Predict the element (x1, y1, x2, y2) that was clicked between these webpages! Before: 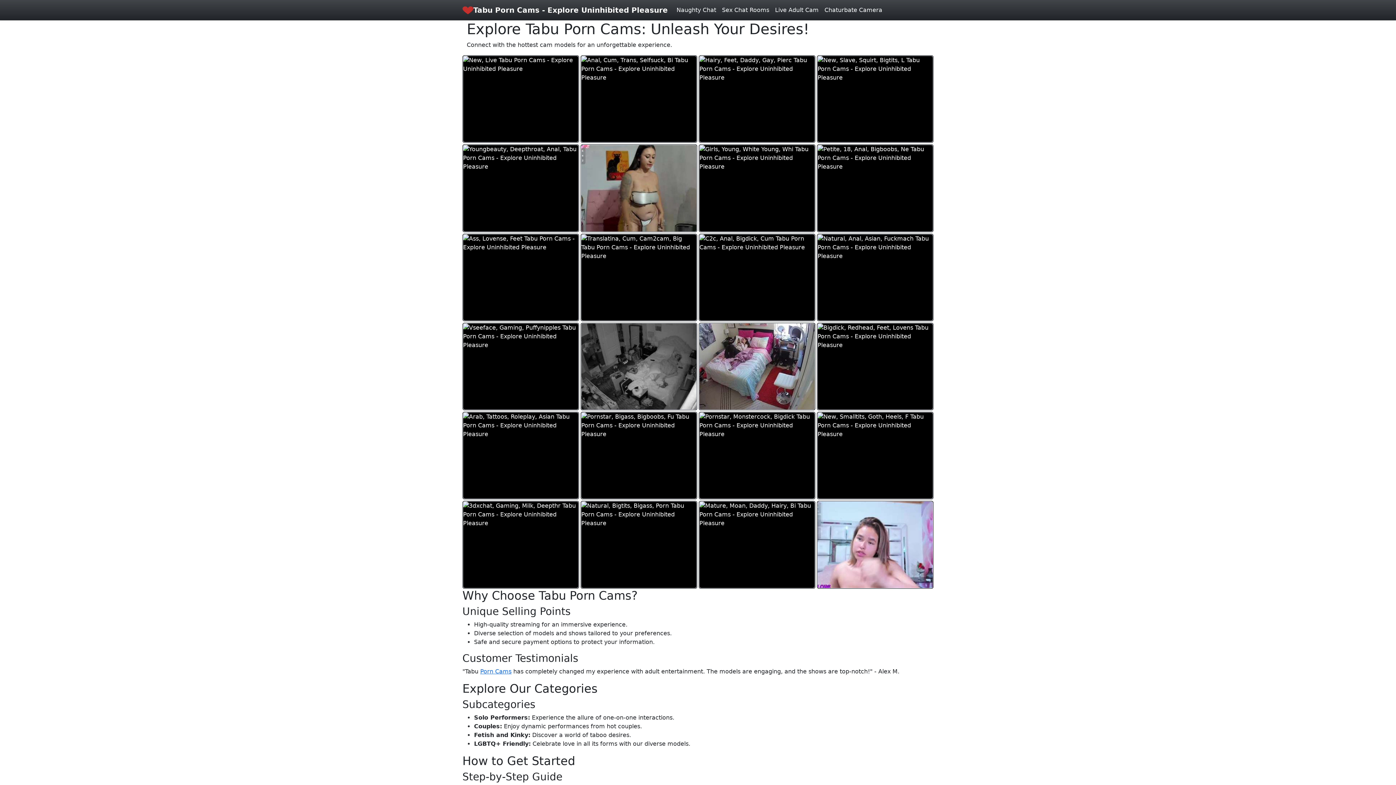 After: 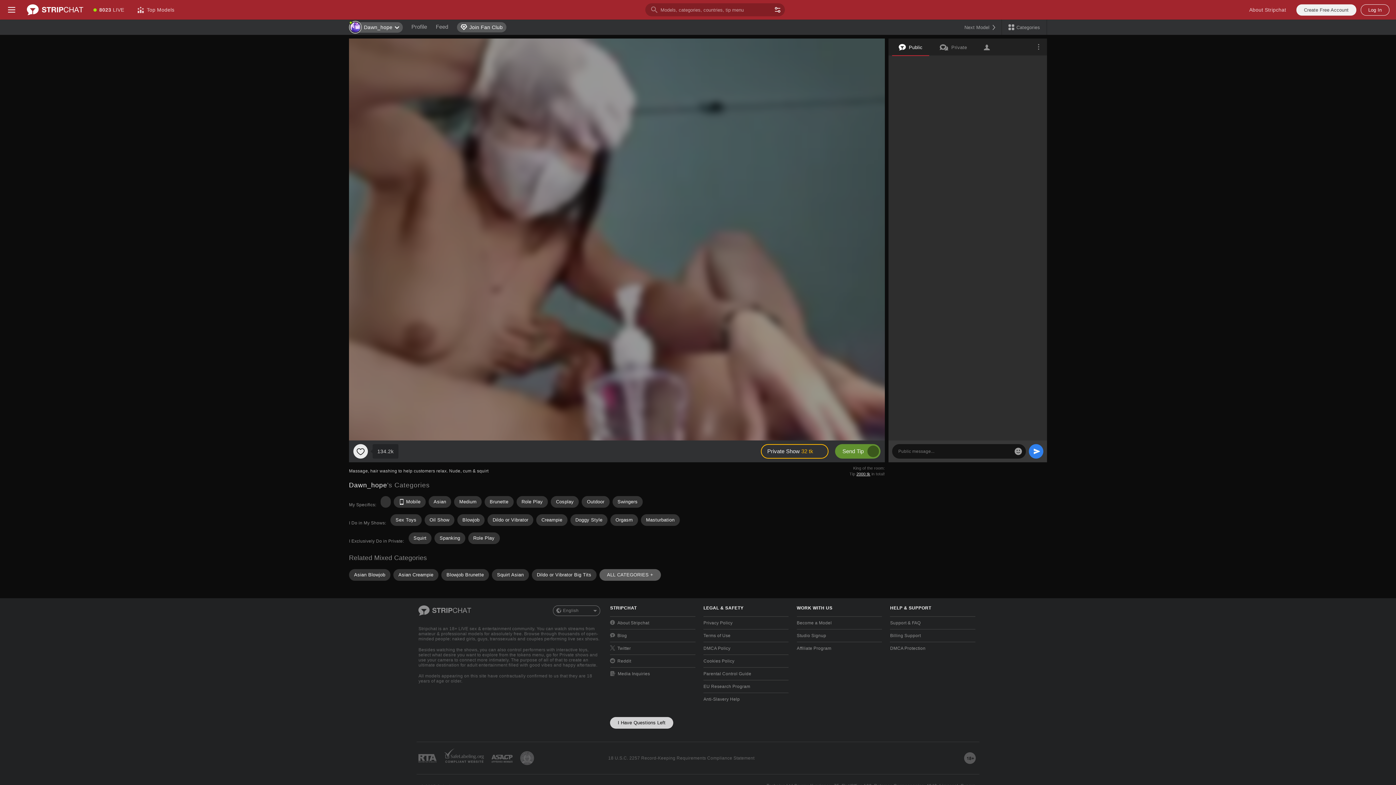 Action: bbox: (462, 144, 579, 232)